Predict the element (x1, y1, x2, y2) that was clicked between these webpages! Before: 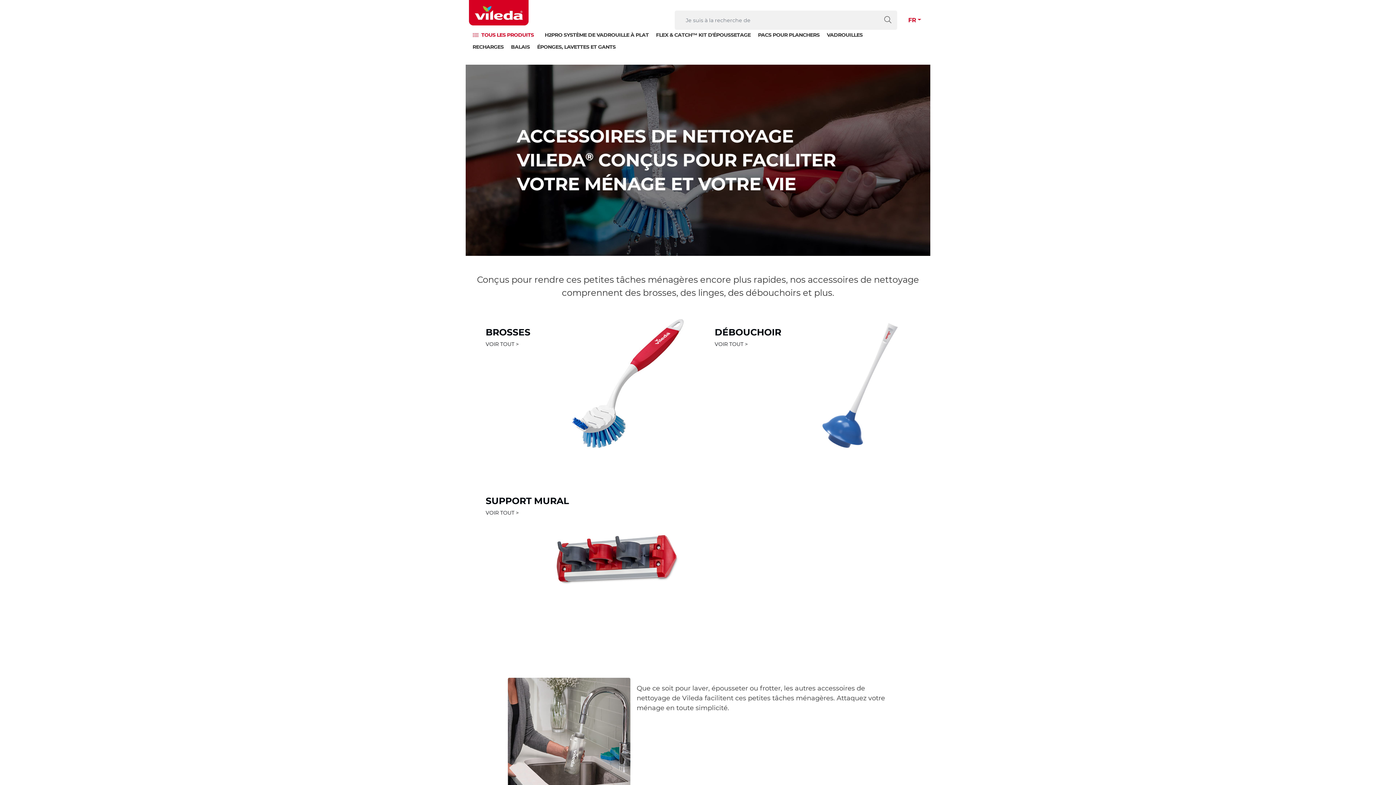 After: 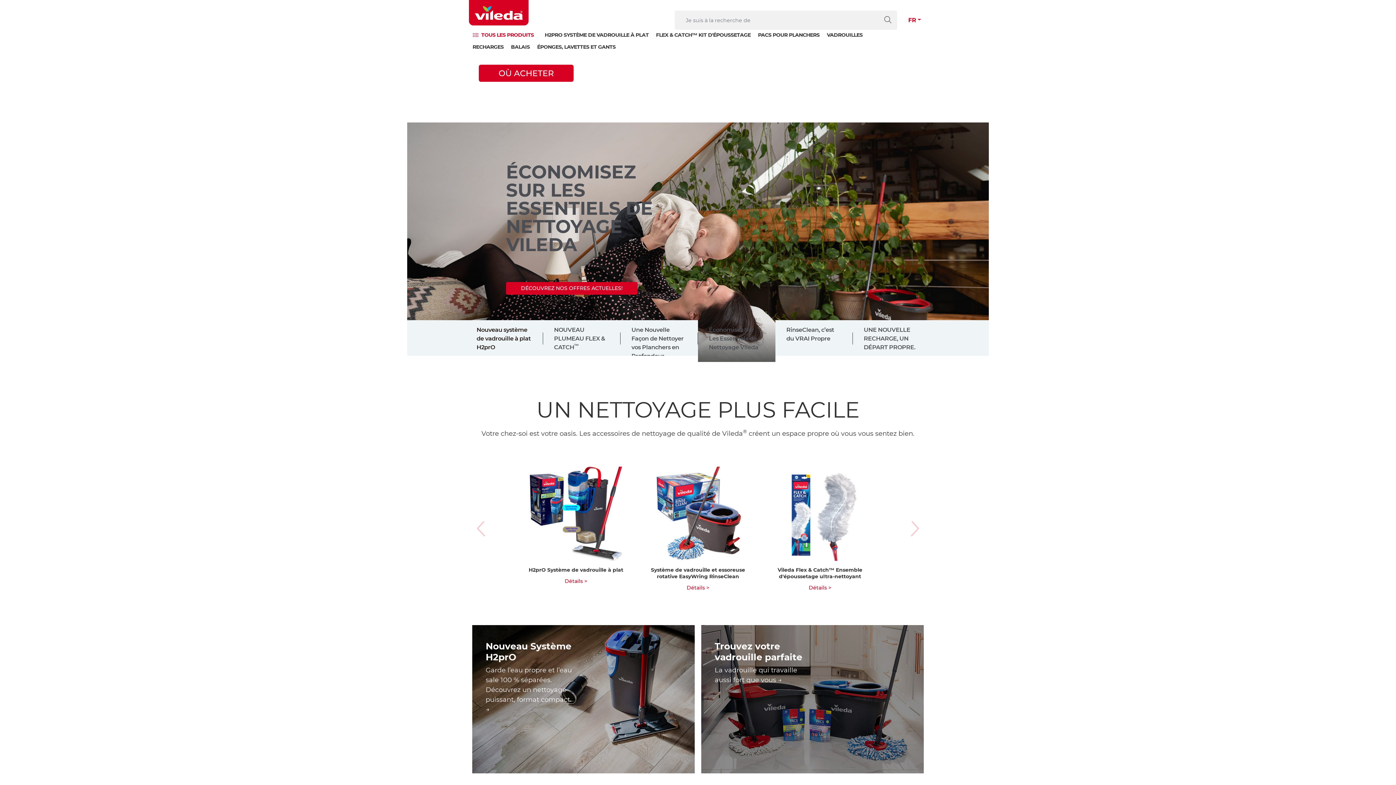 Action: bbox: (469, -5, 528, 25)